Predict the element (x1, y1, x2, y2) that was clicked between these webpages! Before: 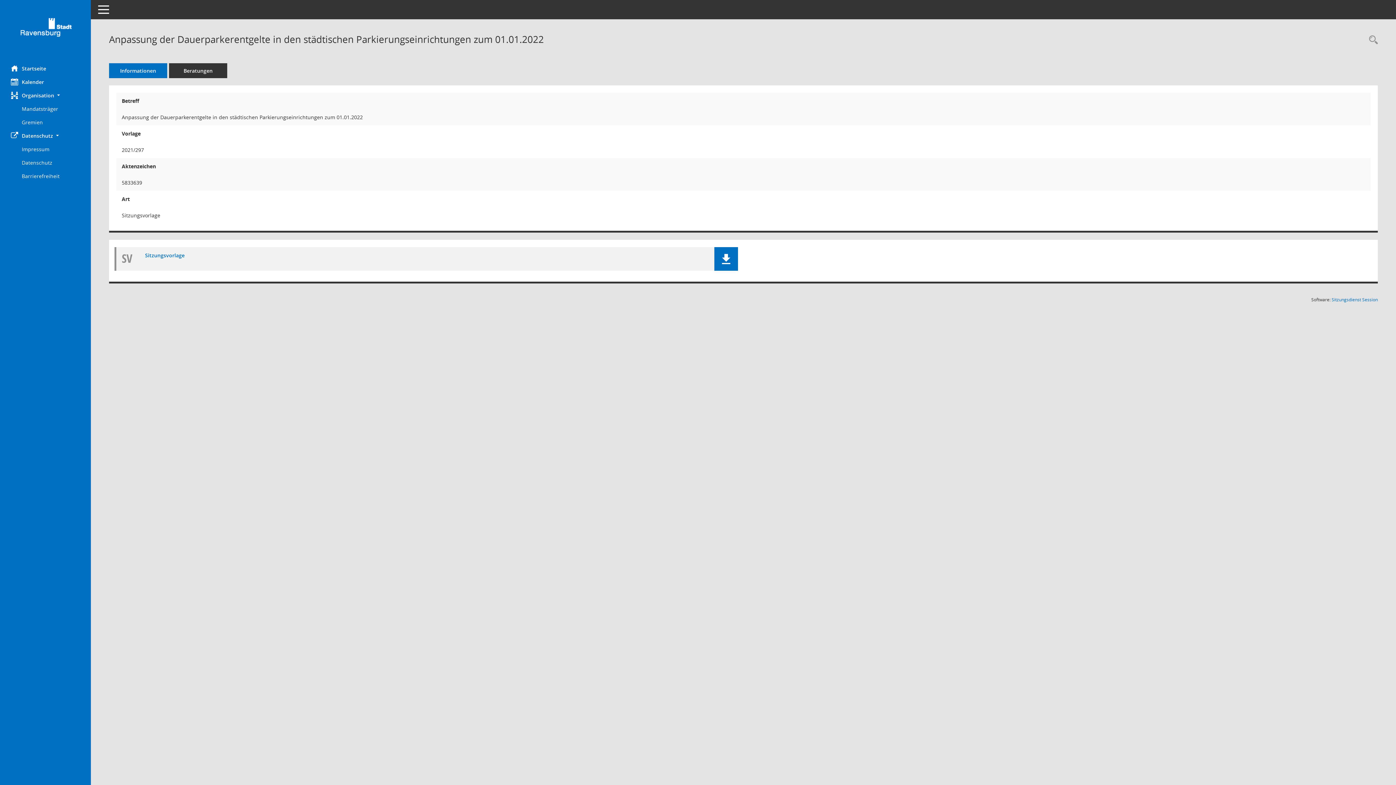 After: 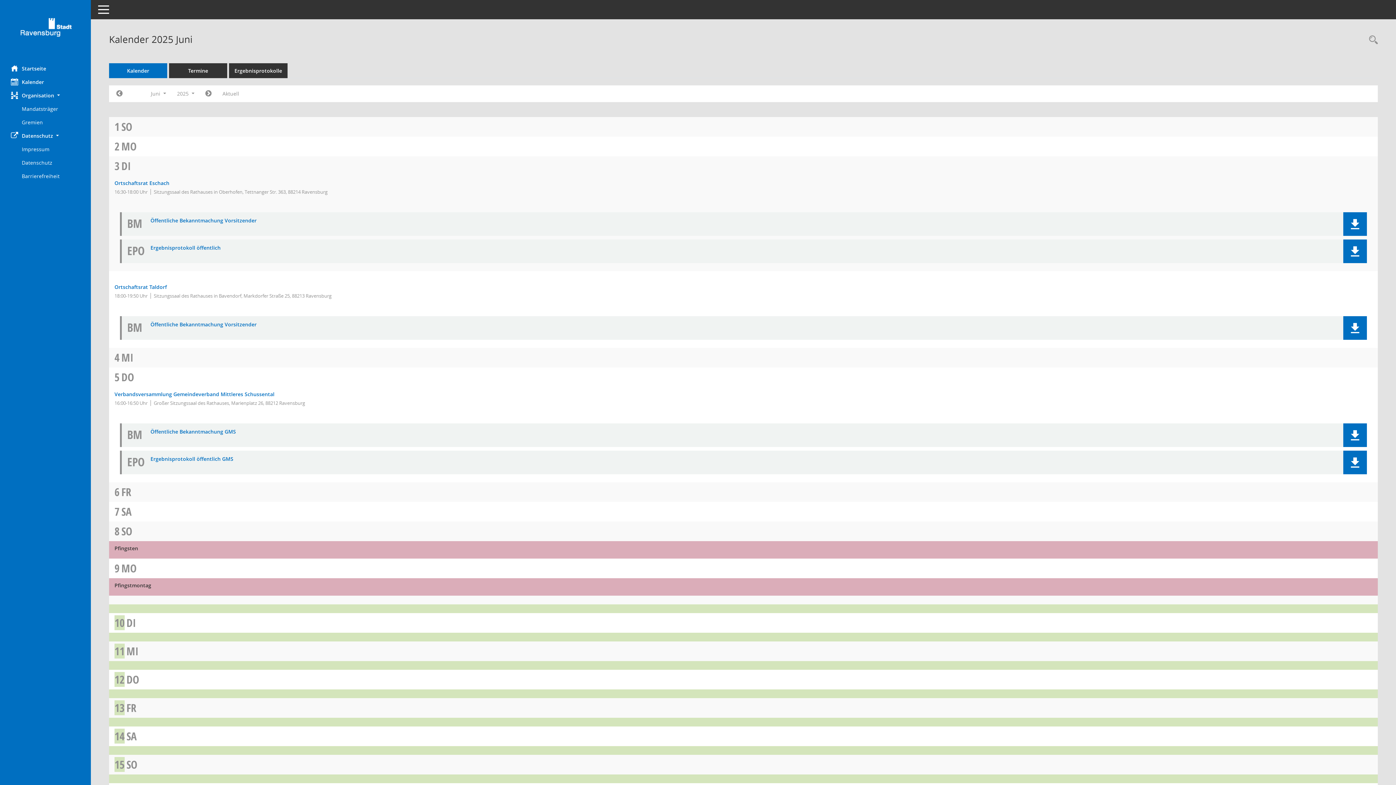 Action: bbox: (0, 75, 90, 88) label: Diese Seite enthält eine kalendarische Übersicht der Sitzungstermine für einen Monat.